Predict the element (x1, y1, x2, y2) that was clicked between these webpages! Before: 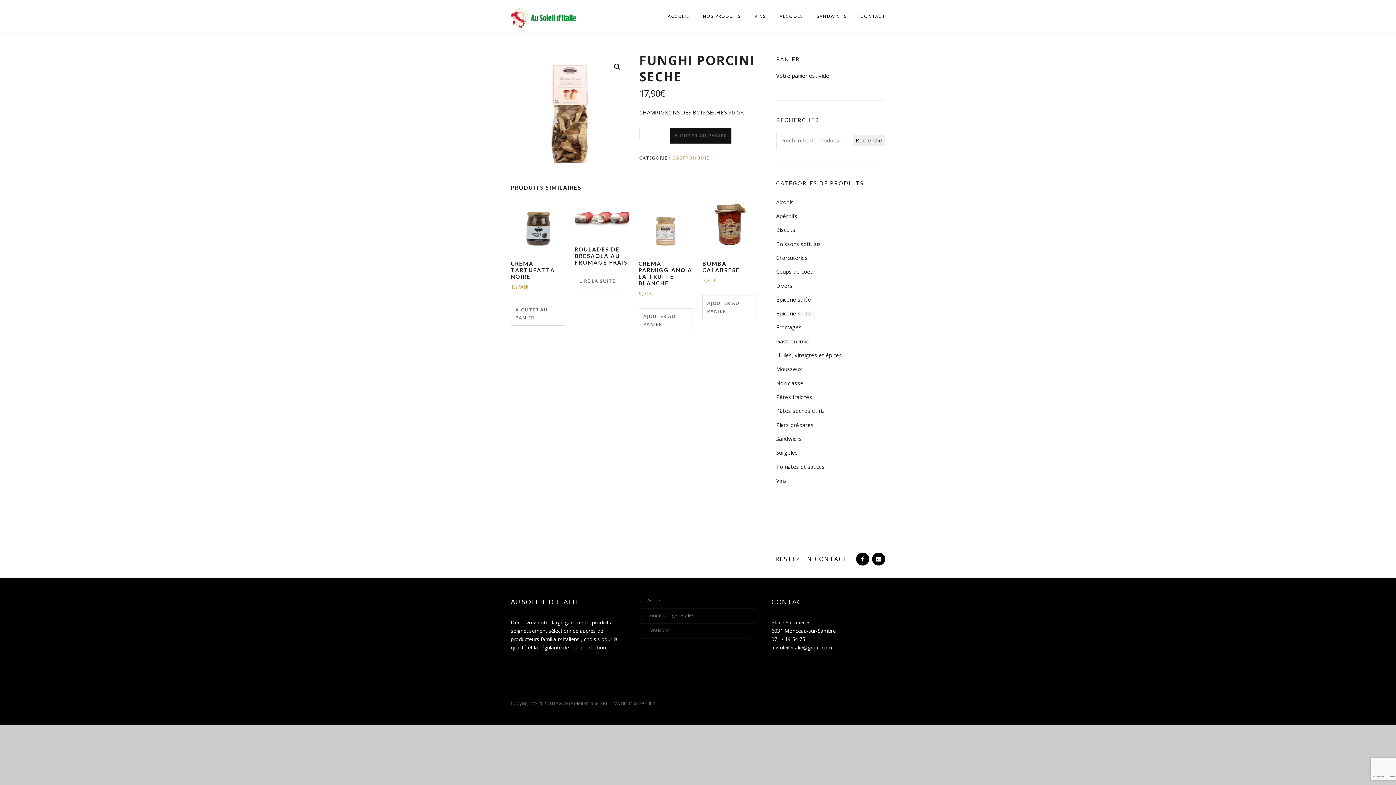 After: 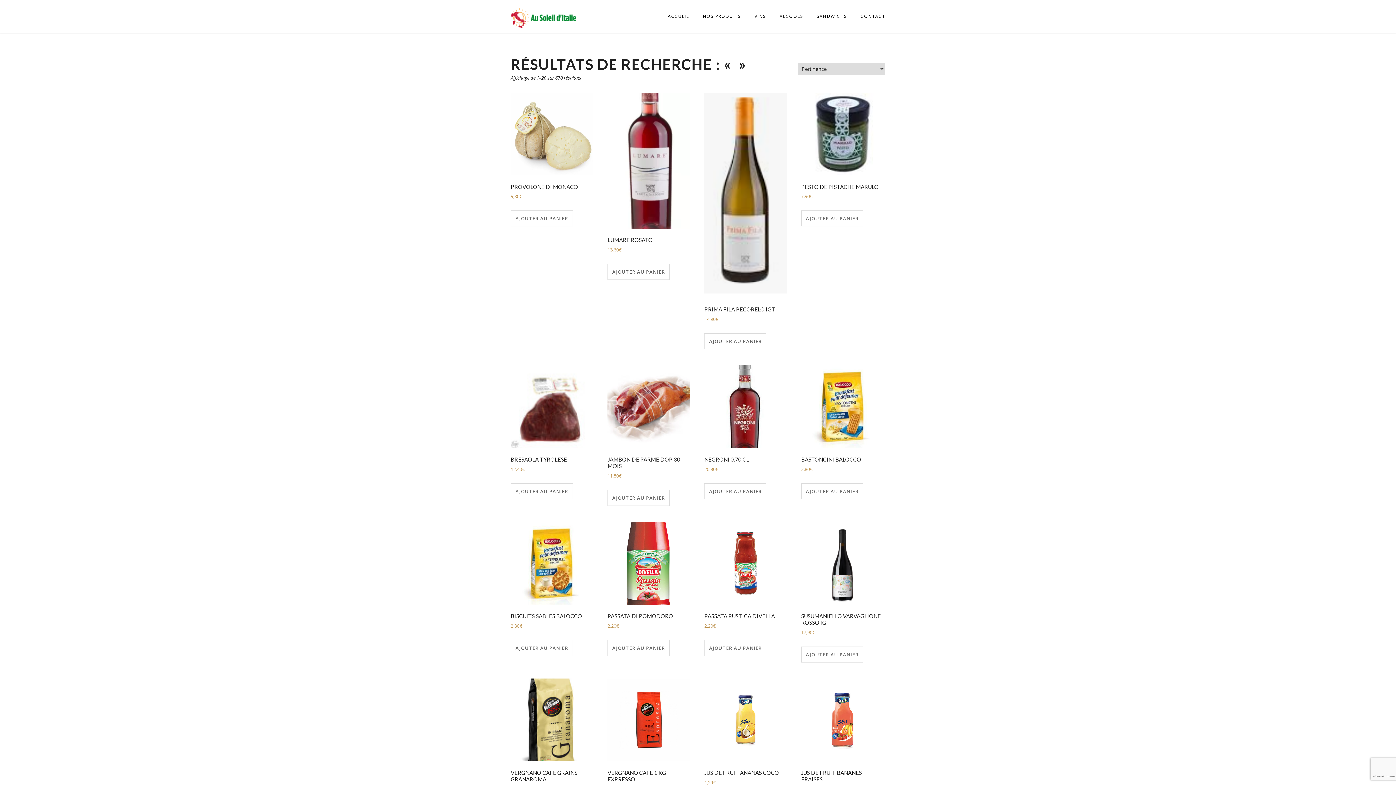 Action: bbox: (853, 134, 885, 146) label: Recherche